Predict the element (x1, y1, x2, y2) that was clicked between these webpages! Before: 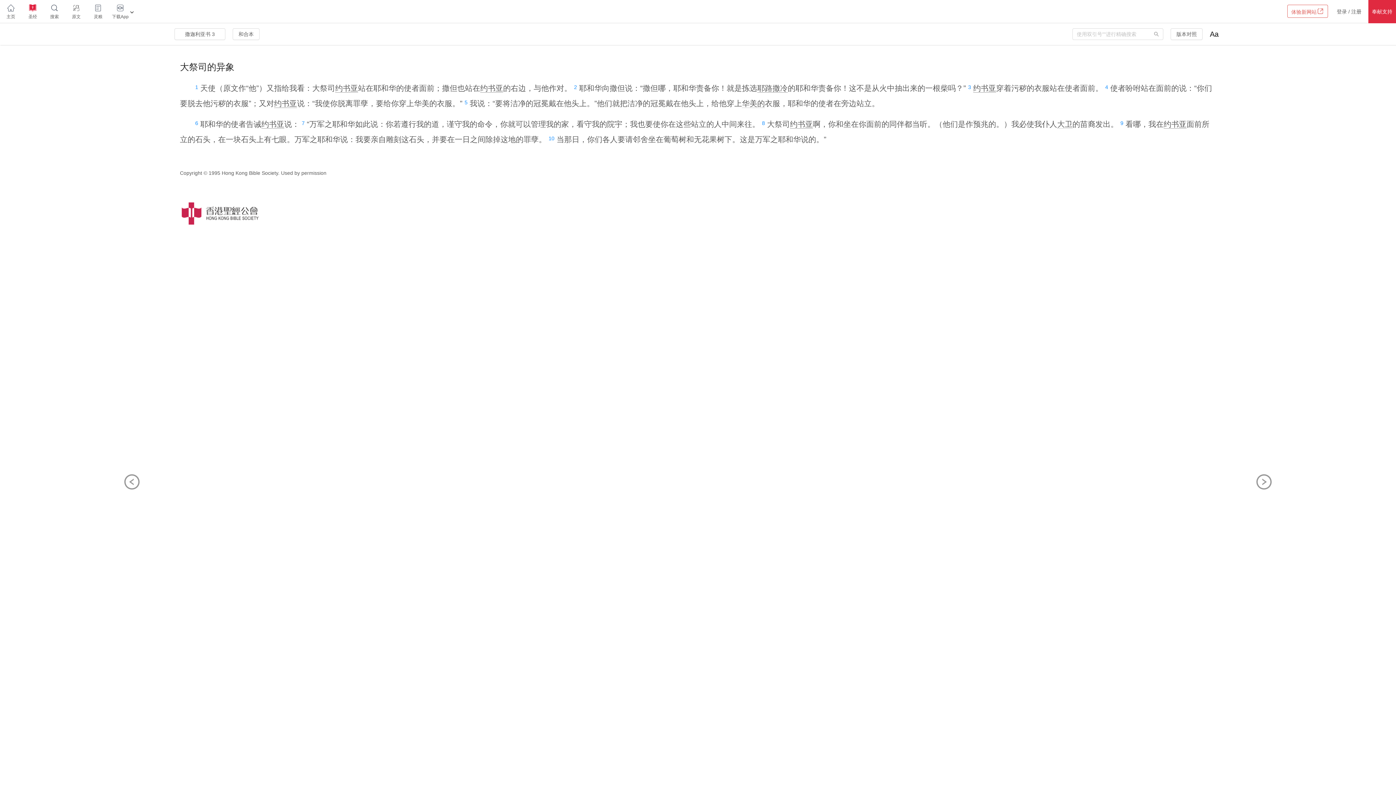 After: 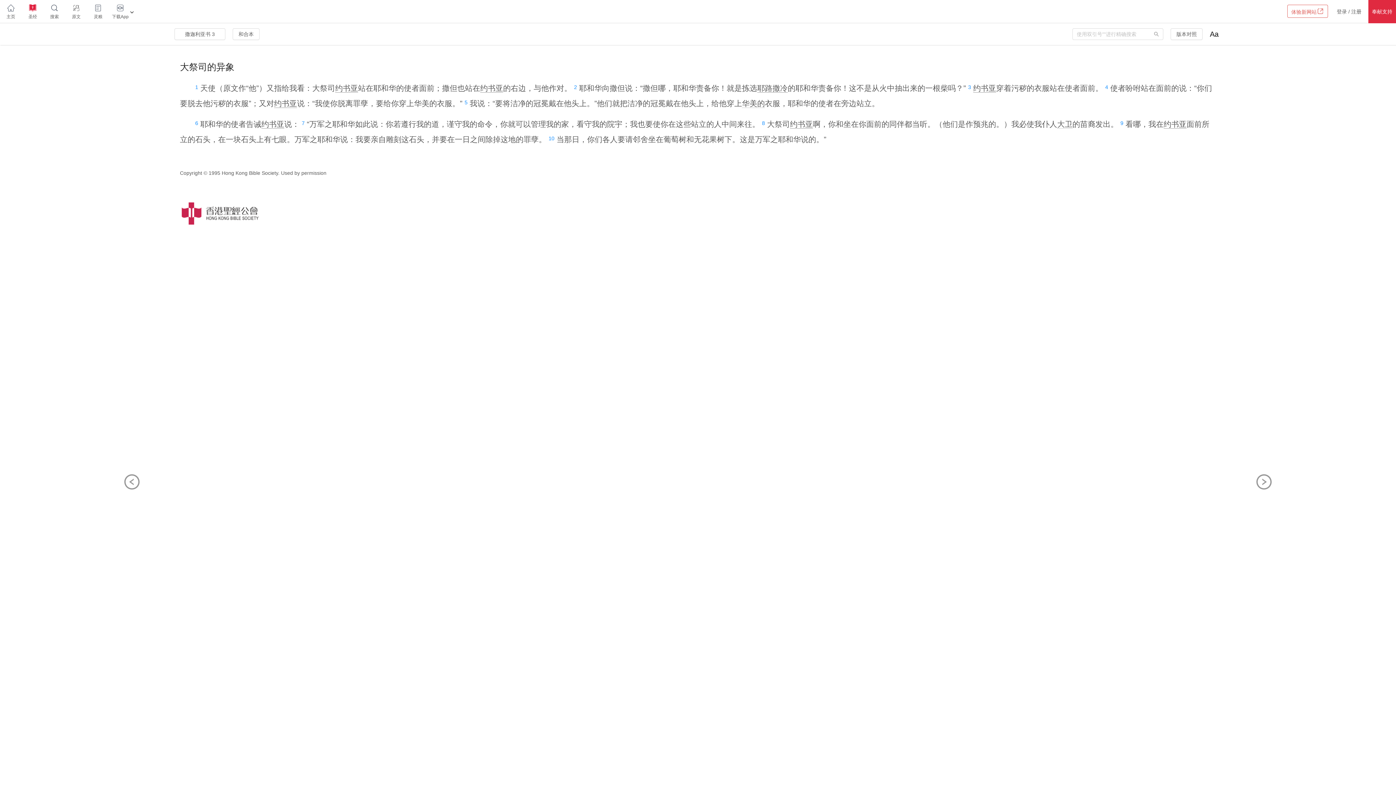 Action: bbox: (21, 0, 43, 24) label: 圣经